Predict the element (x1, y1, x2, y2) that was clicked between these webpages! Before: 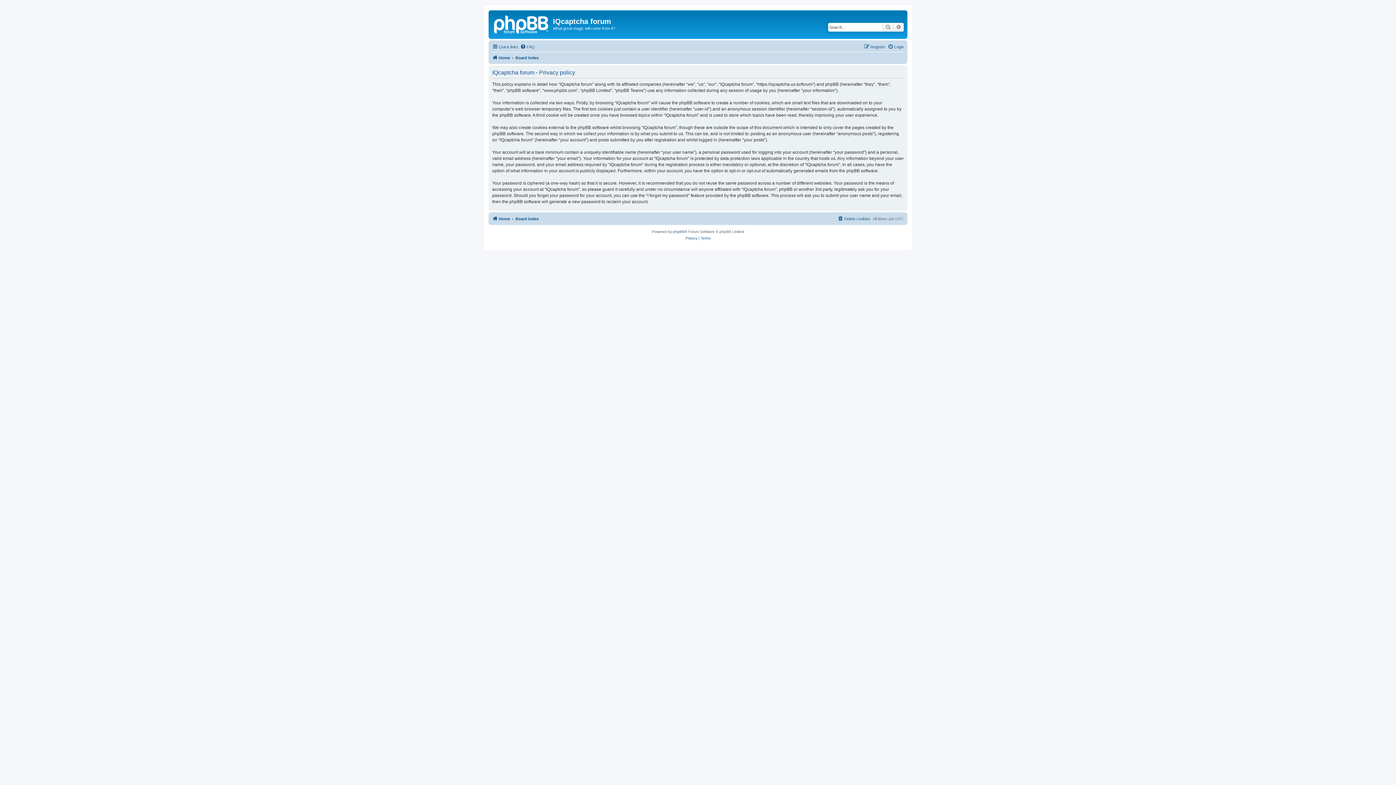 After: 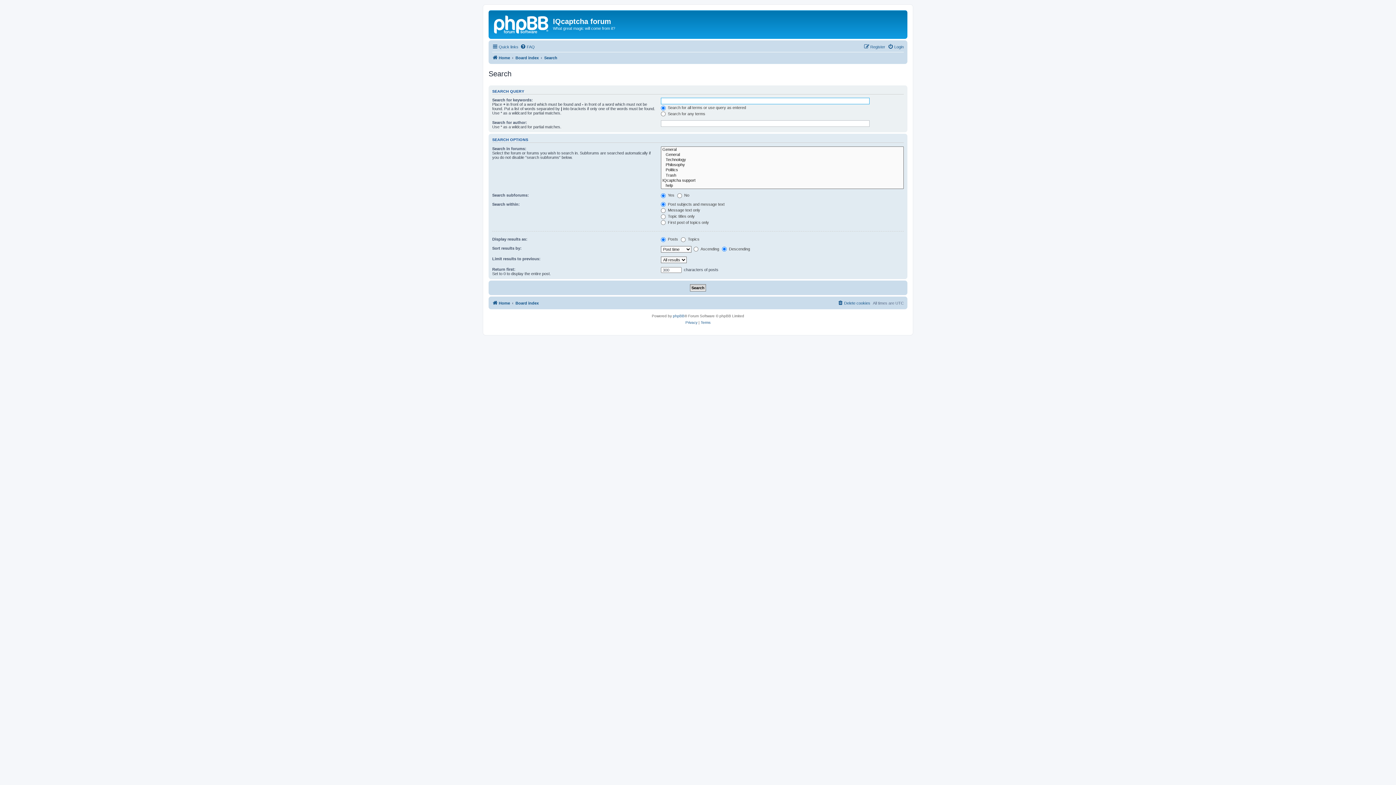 Action: bbox: (882, 22, 893, 31) label: Search